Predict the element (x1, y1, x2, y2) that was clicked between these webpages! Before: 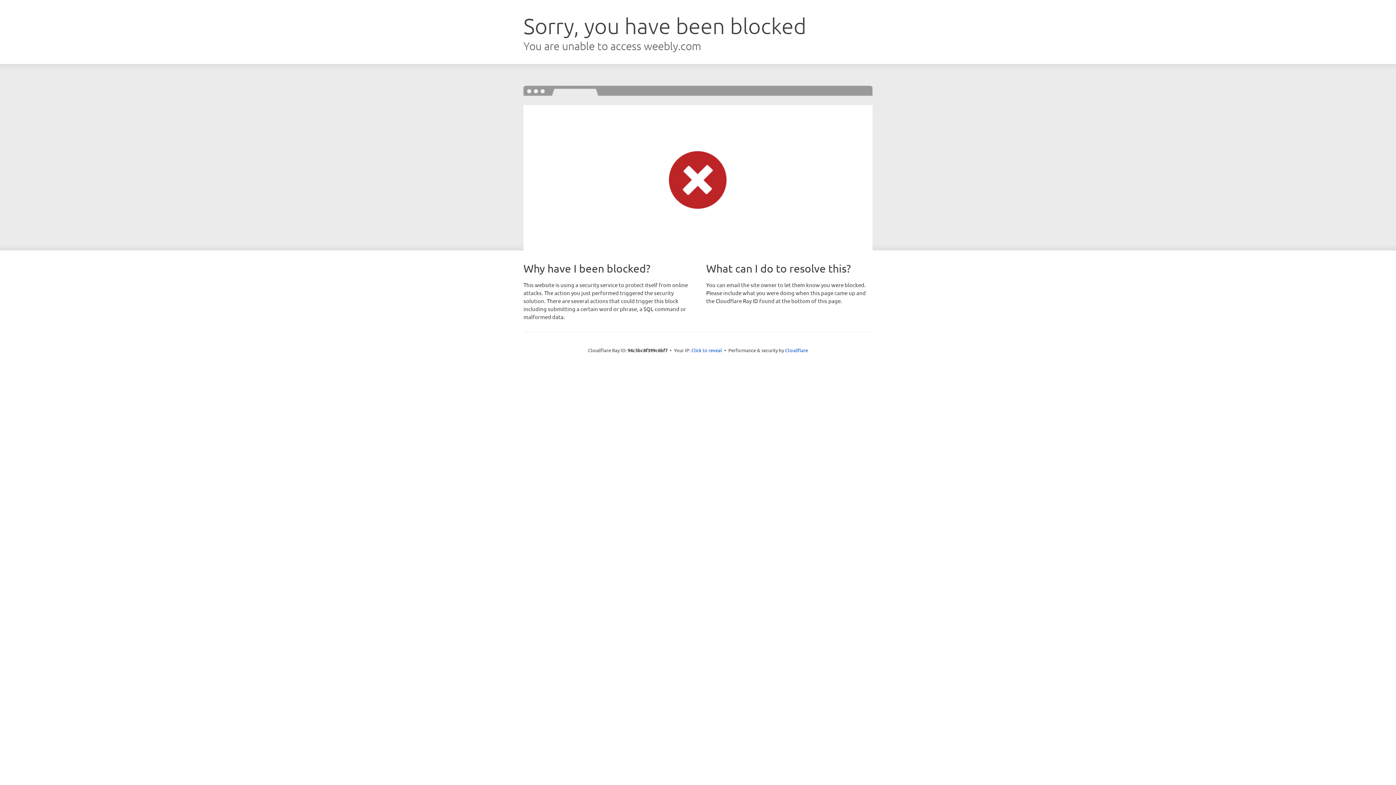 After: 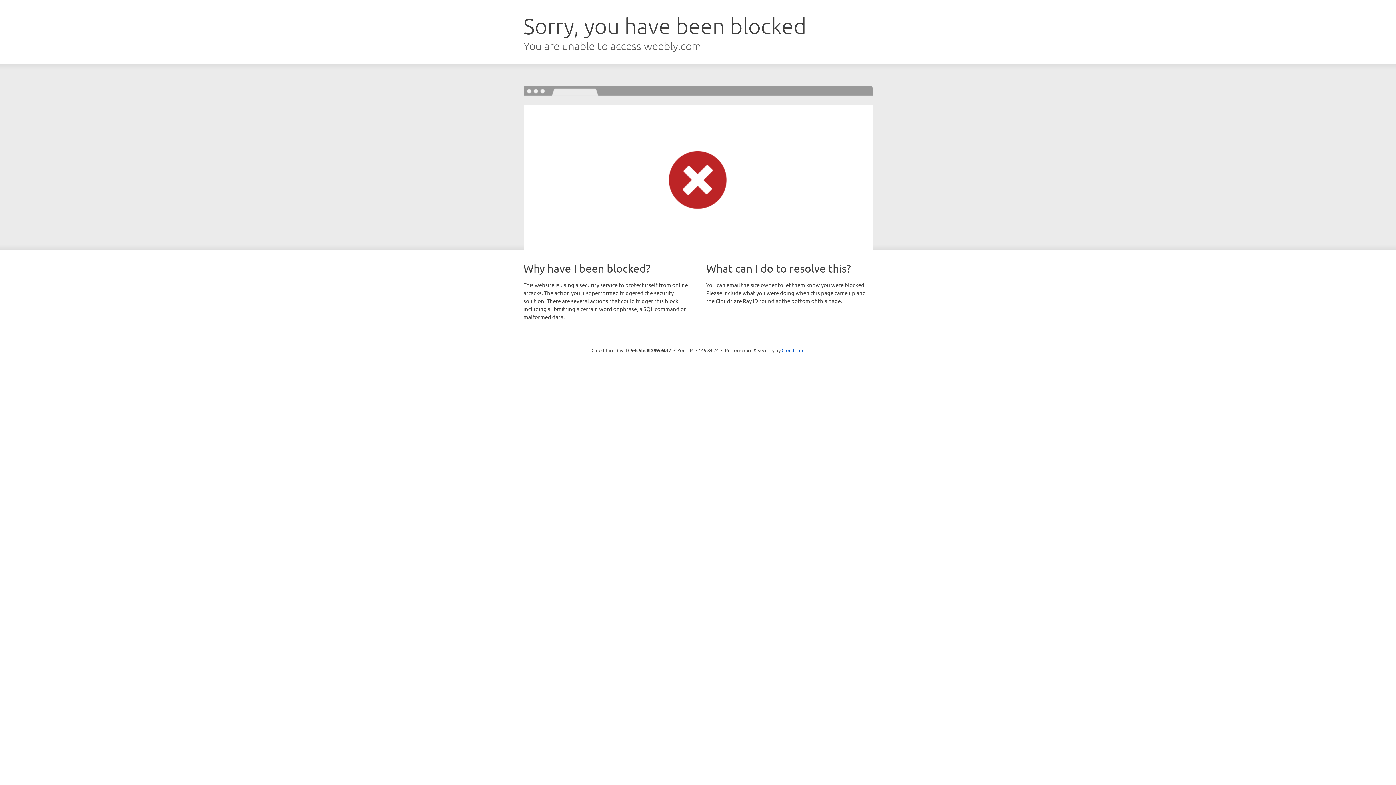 Action: label: Click to reveal bbox: (691, 346, 722, 353)